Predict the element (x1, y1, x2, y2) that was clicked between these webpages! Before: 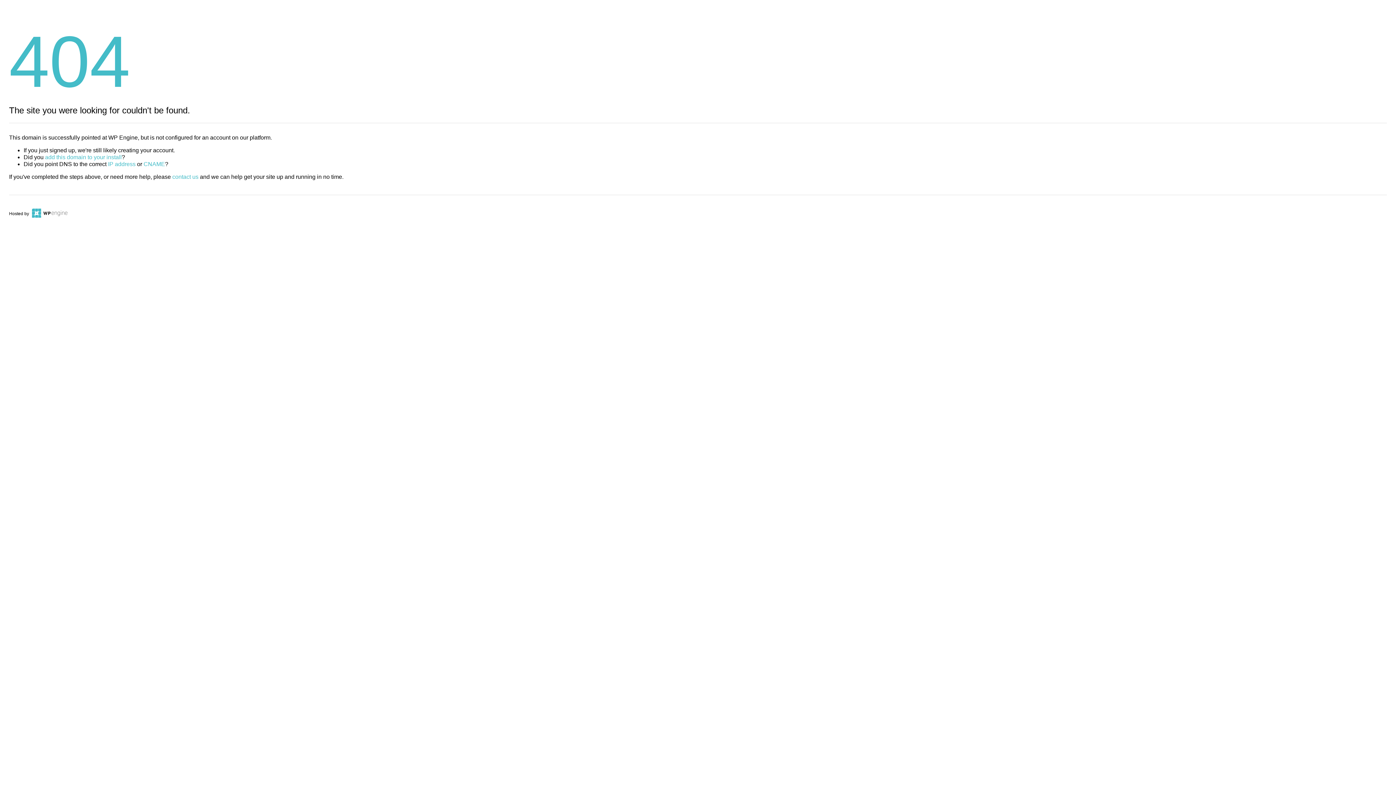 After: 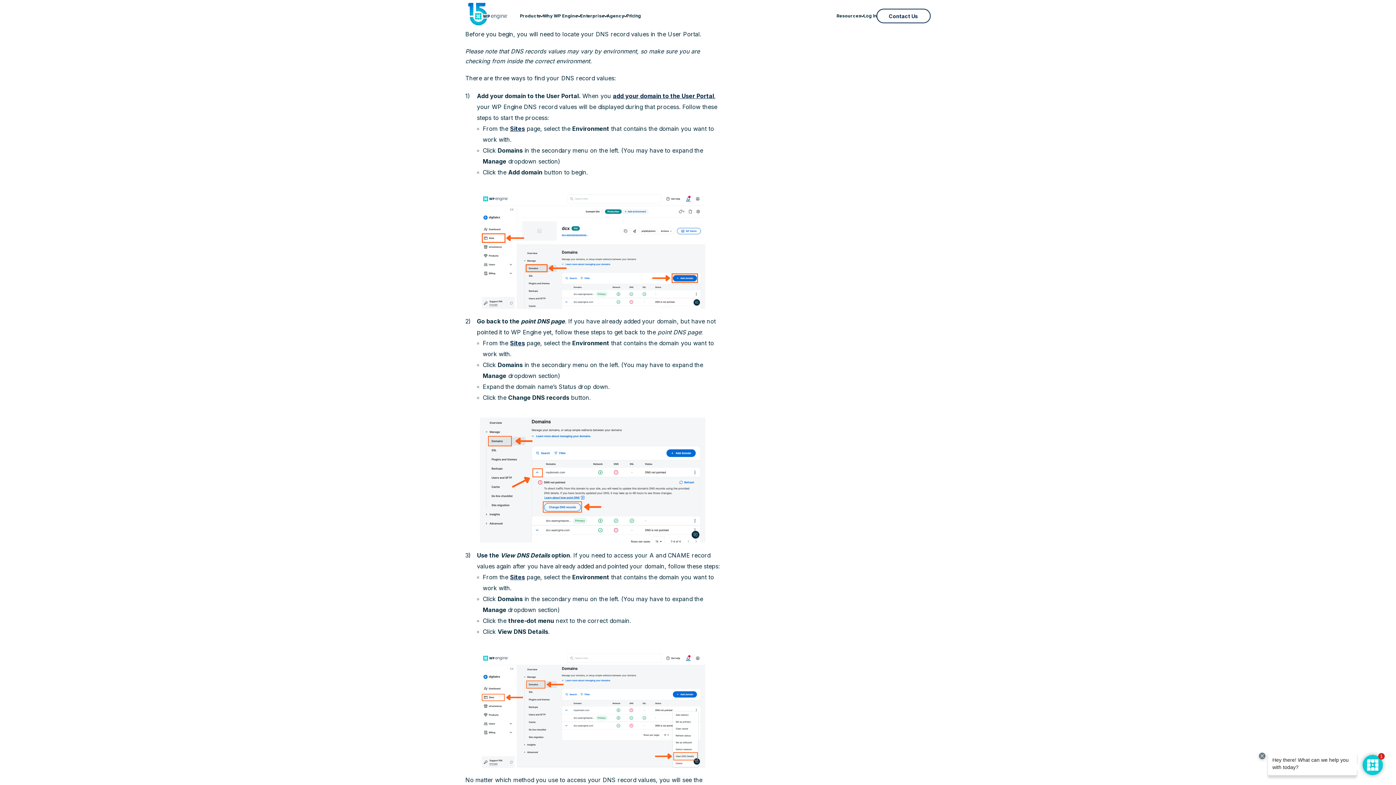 Action: label: IP address bbox: (108, 161, 135, 167)